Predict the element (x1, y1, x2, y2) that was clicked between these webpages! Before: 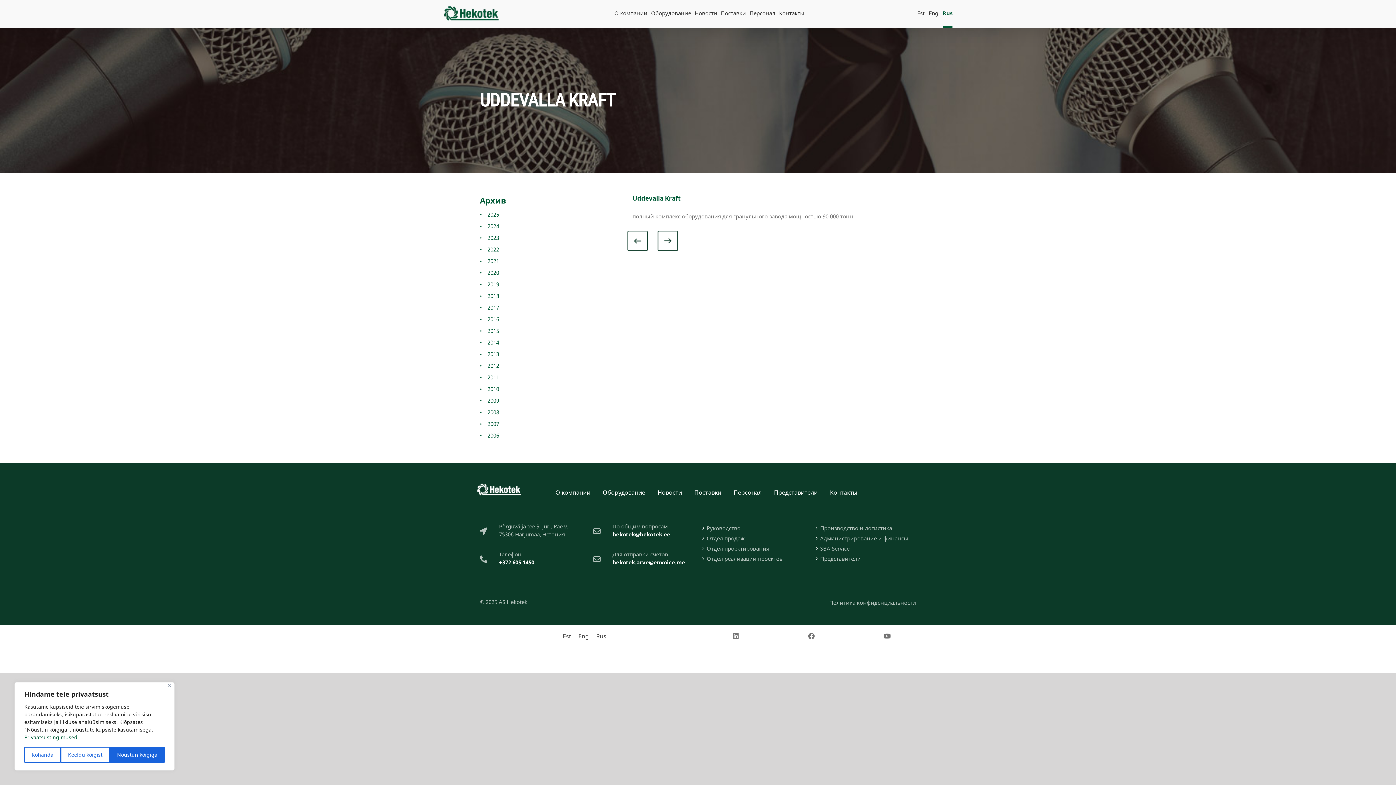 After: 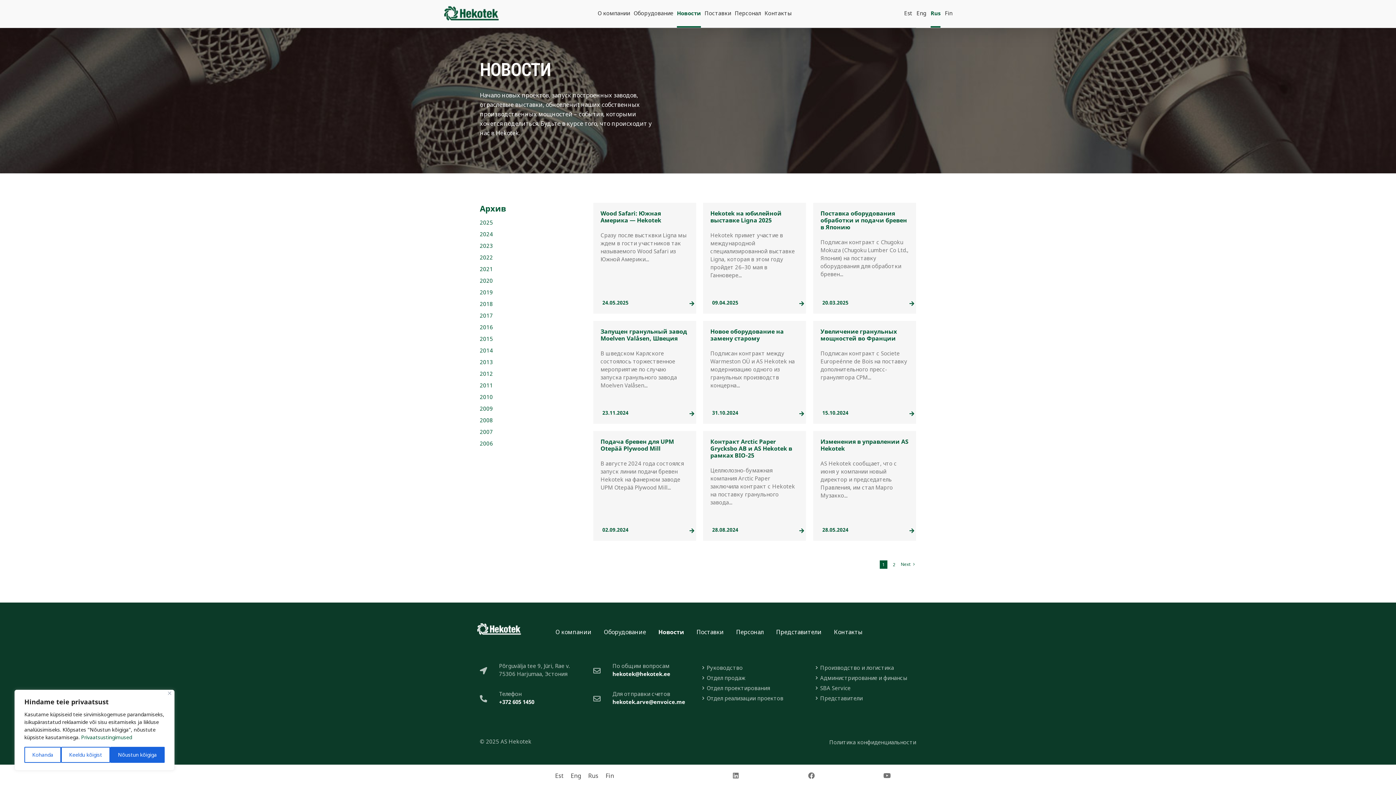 Action: label: Новости bbox: (694, 0, 717, 26)